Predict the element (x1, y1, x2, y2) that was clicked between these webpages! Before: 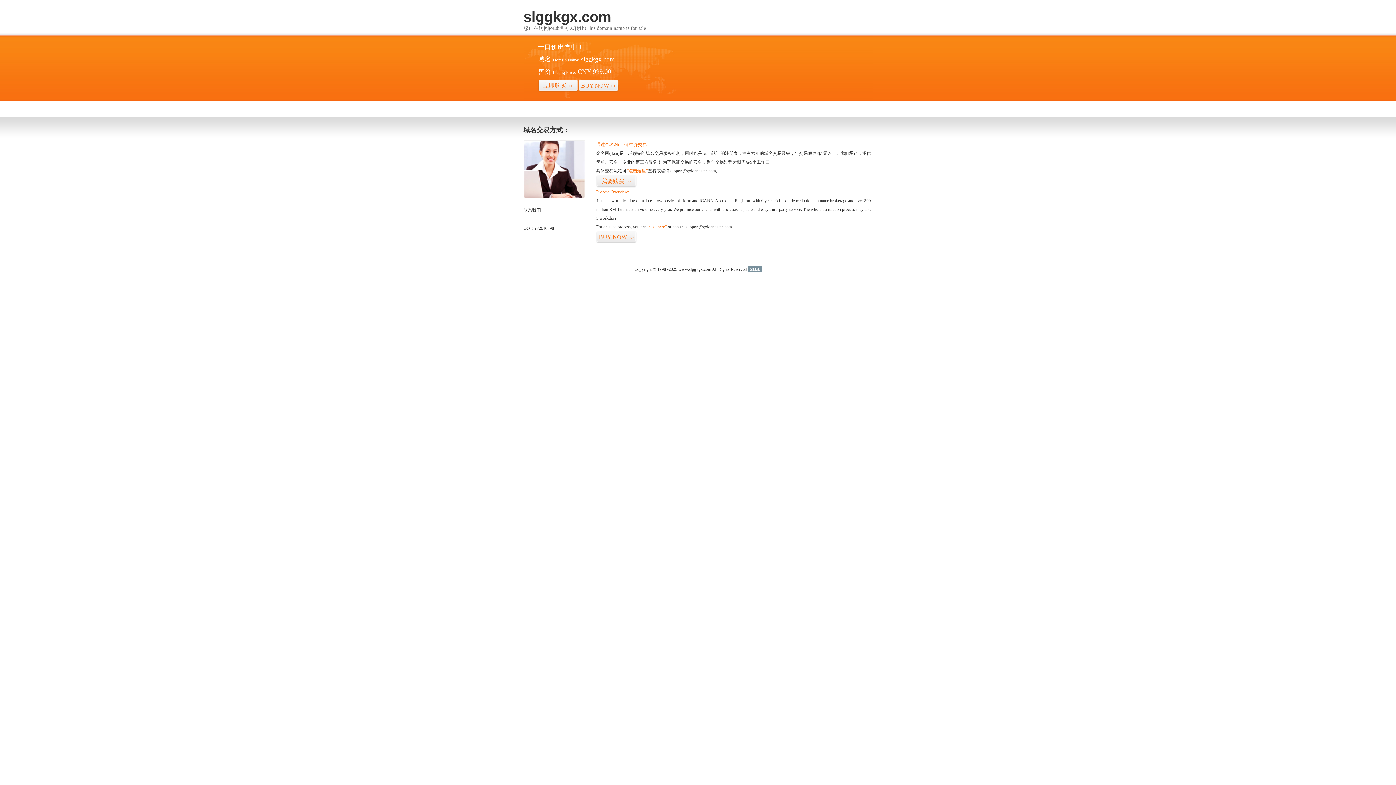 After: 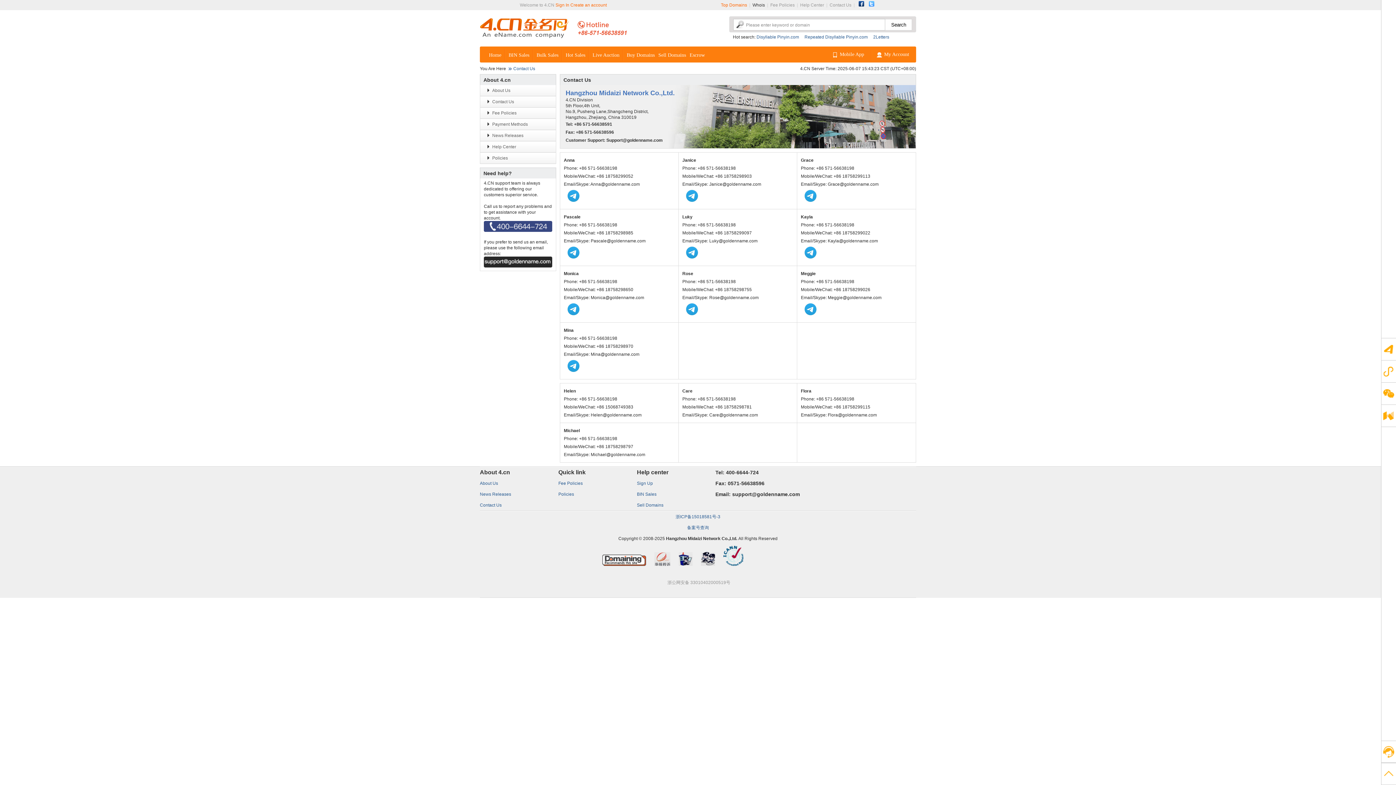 Action: bbox: (523, 194, 585, 199)